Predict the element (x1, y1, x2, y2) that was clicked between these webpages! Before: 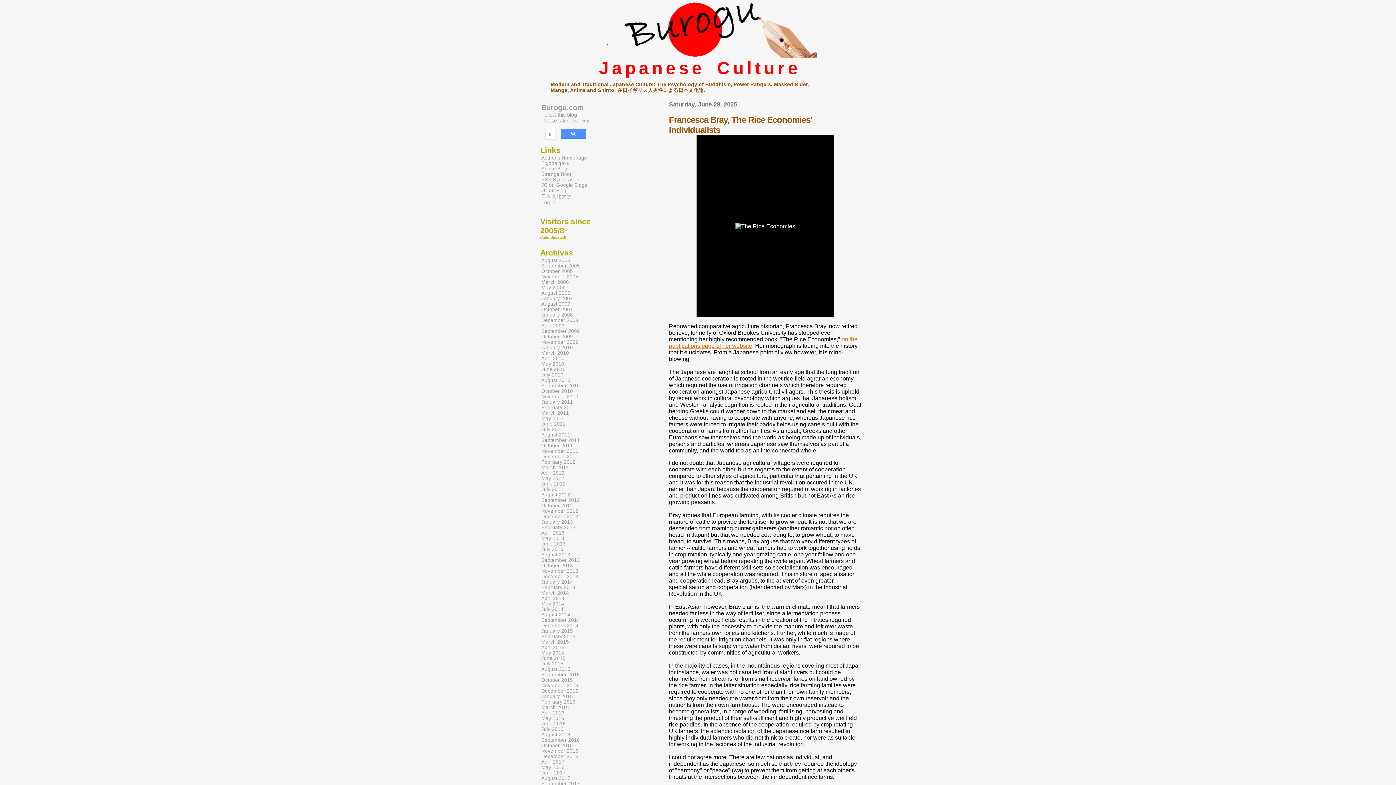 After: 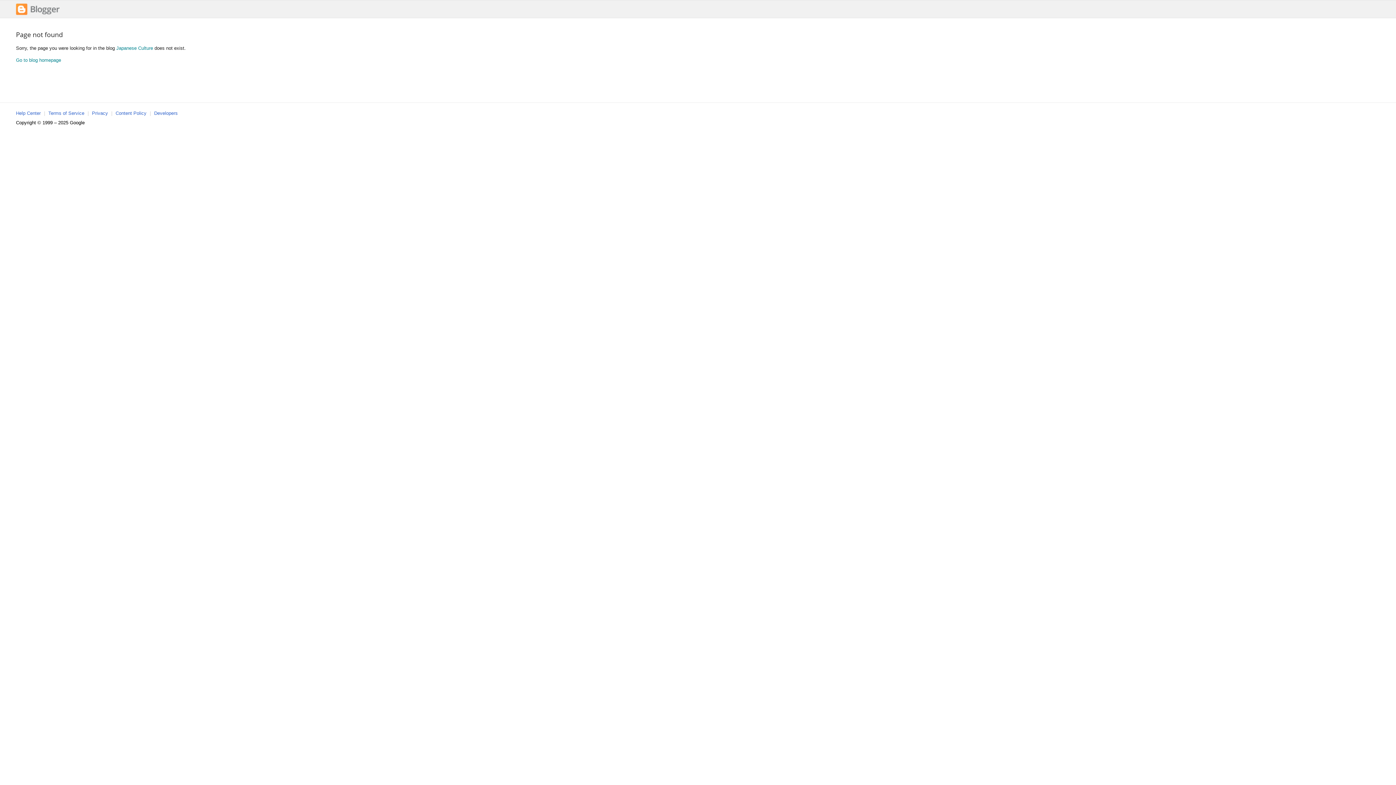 Action: bbox: (540, 193, 572, 200) label: 日本文化大学